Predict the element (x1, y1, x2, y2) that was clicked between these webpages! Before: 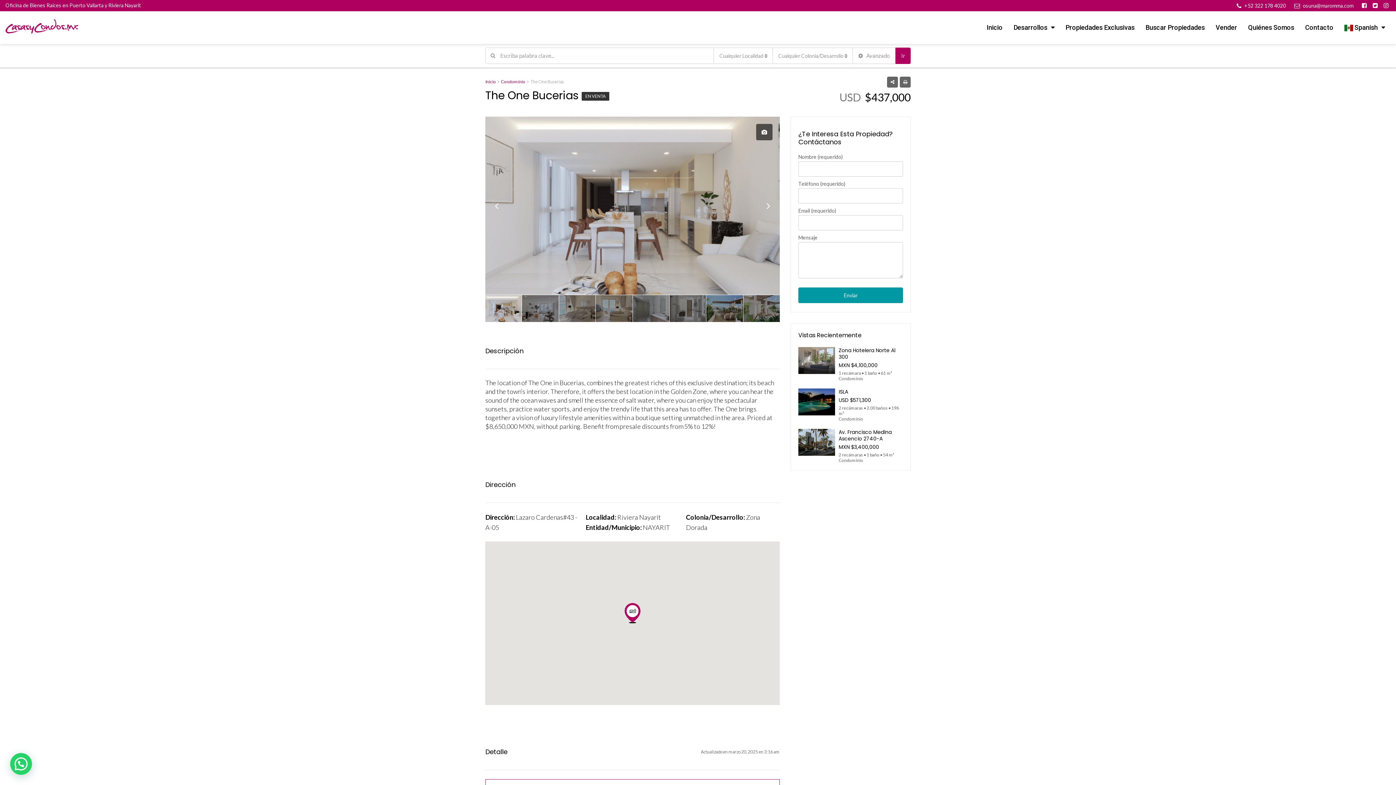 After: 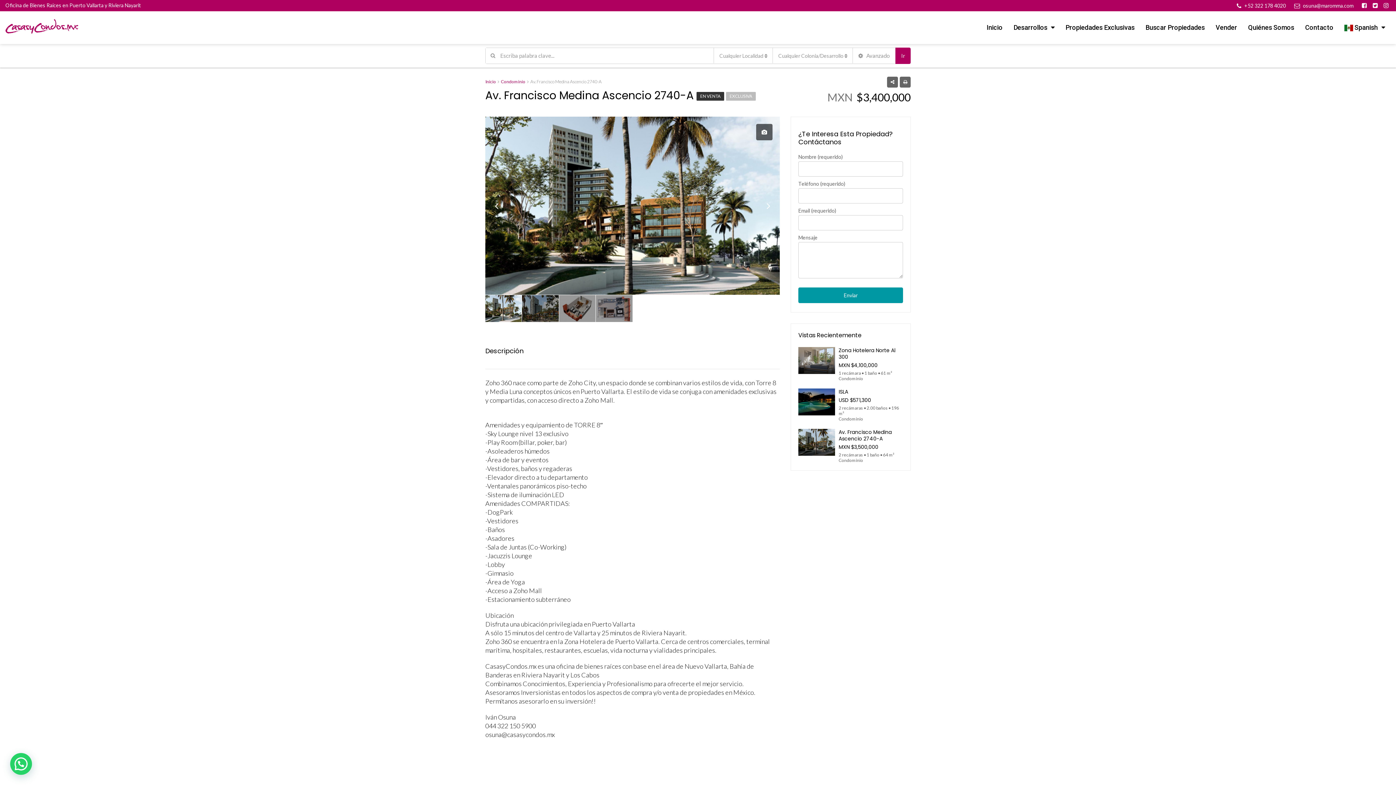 Action: bbox: (798, 429, 835, 456)